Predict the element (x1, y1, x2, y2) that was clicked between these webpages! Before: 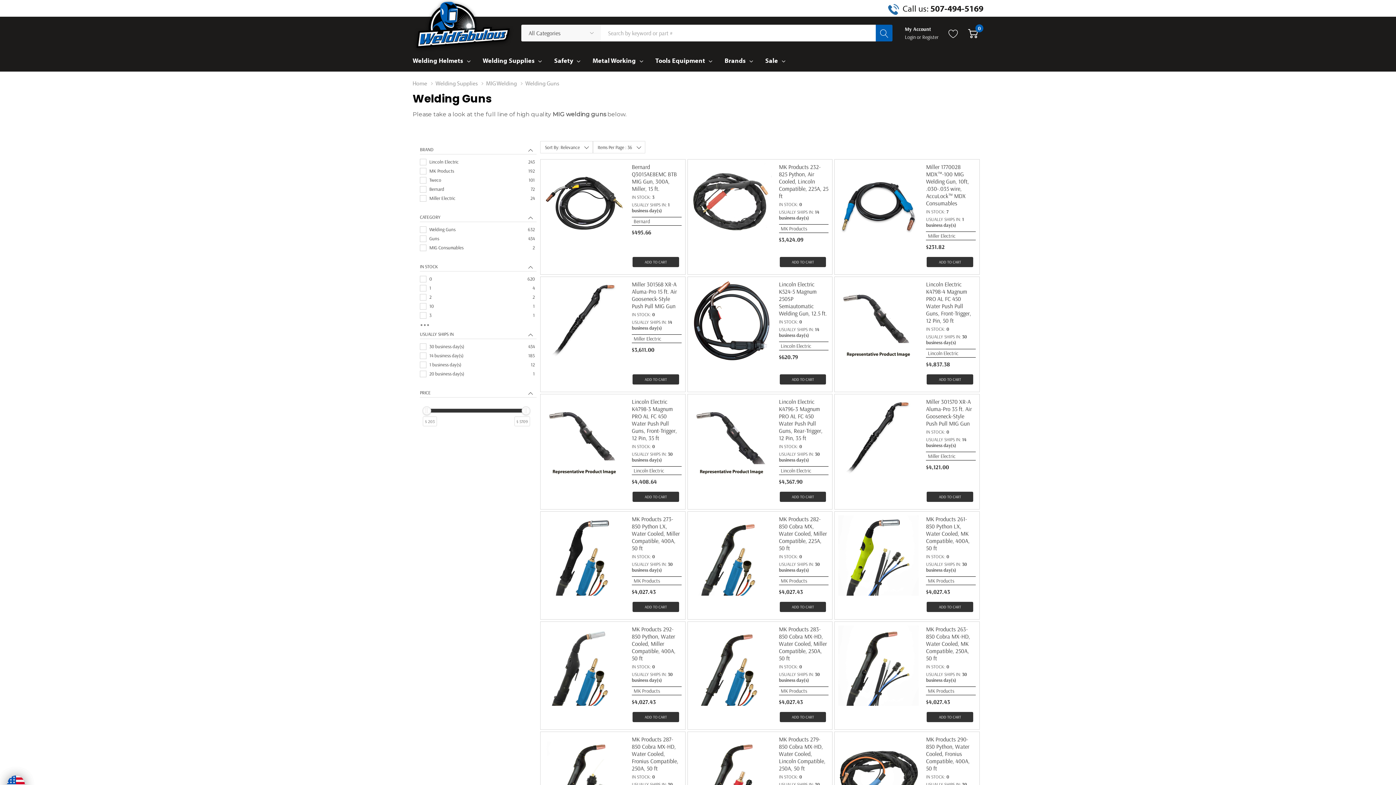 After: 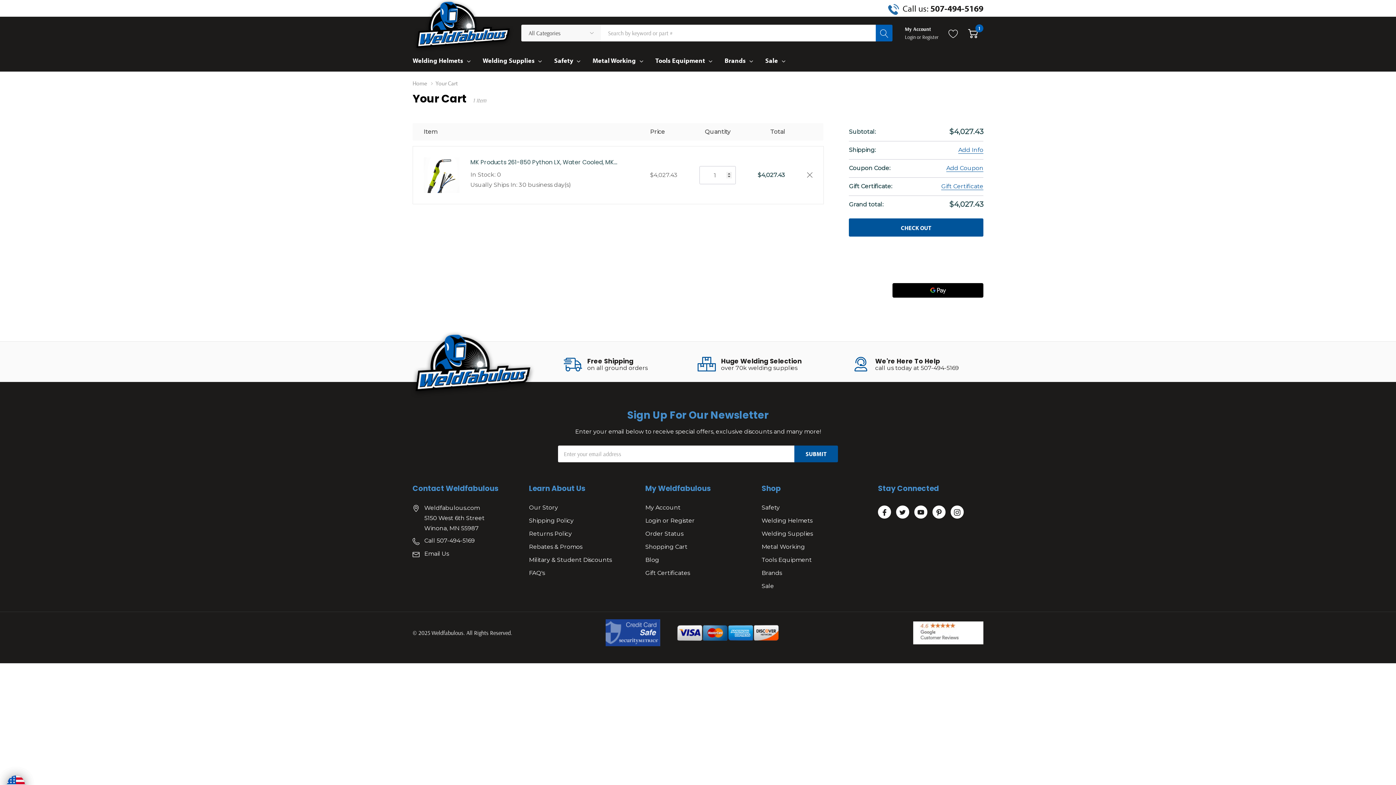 Action: label: ADD TO CART bbox: (927, 602, 973, 612)